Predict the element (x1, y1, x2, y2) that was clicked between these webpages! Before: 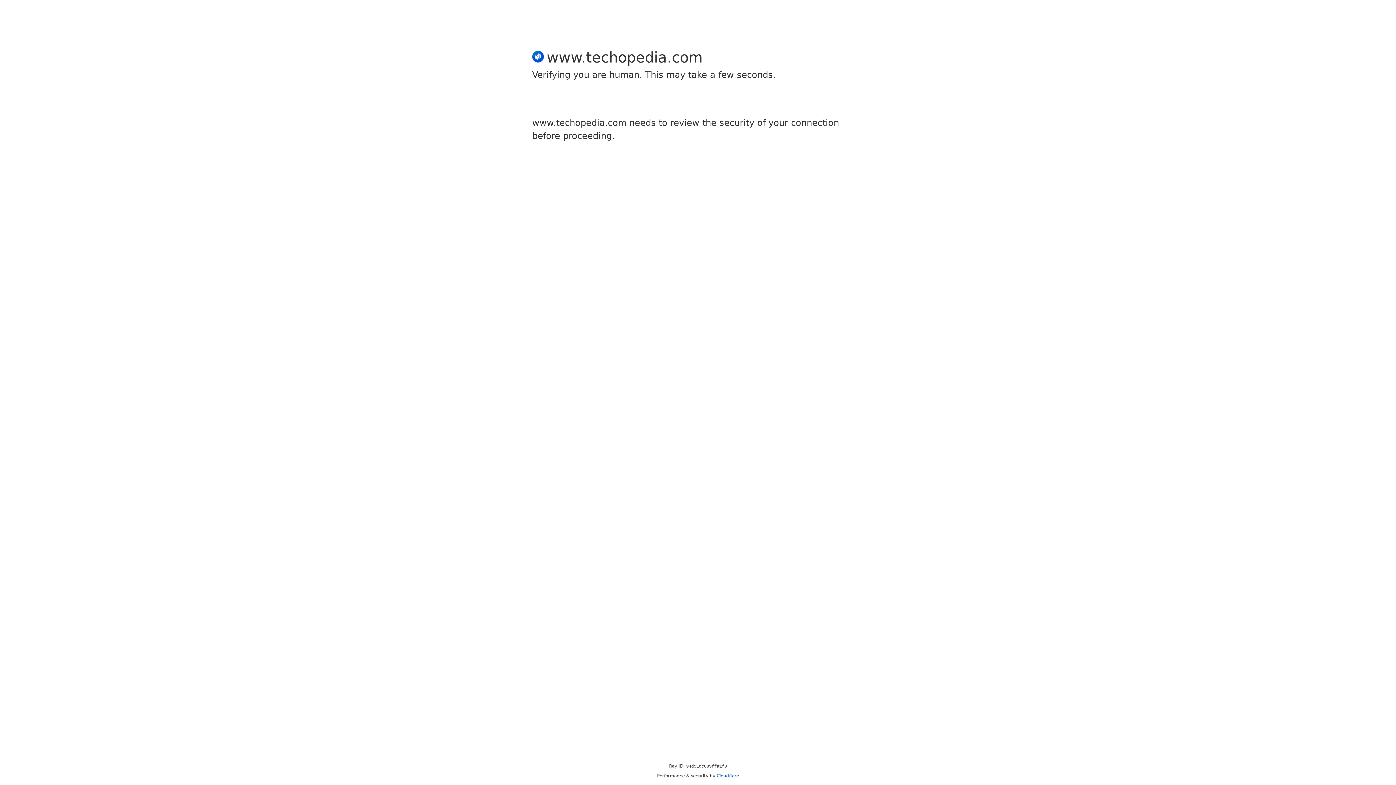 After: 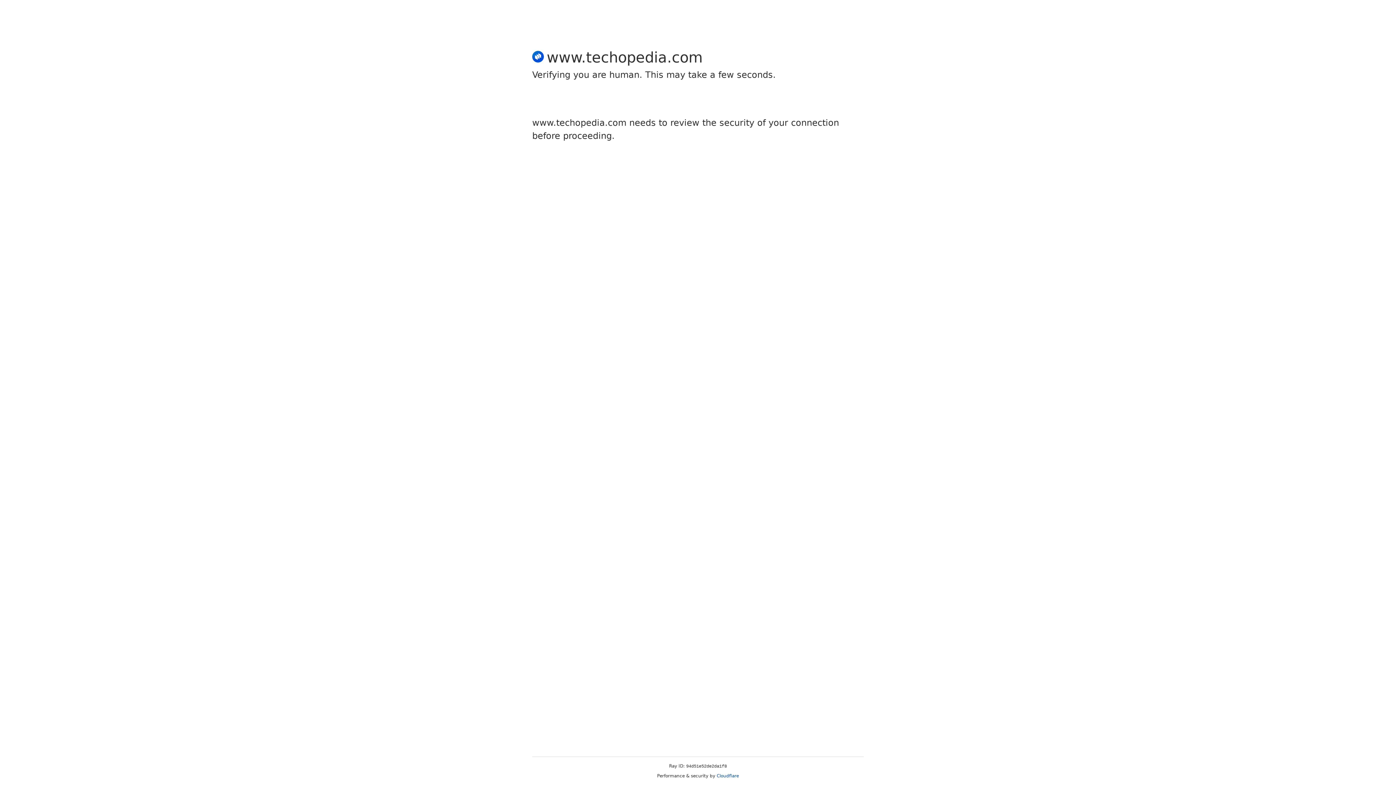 Action: bbox: (716, 773, 739, 778) label: Cloudflare